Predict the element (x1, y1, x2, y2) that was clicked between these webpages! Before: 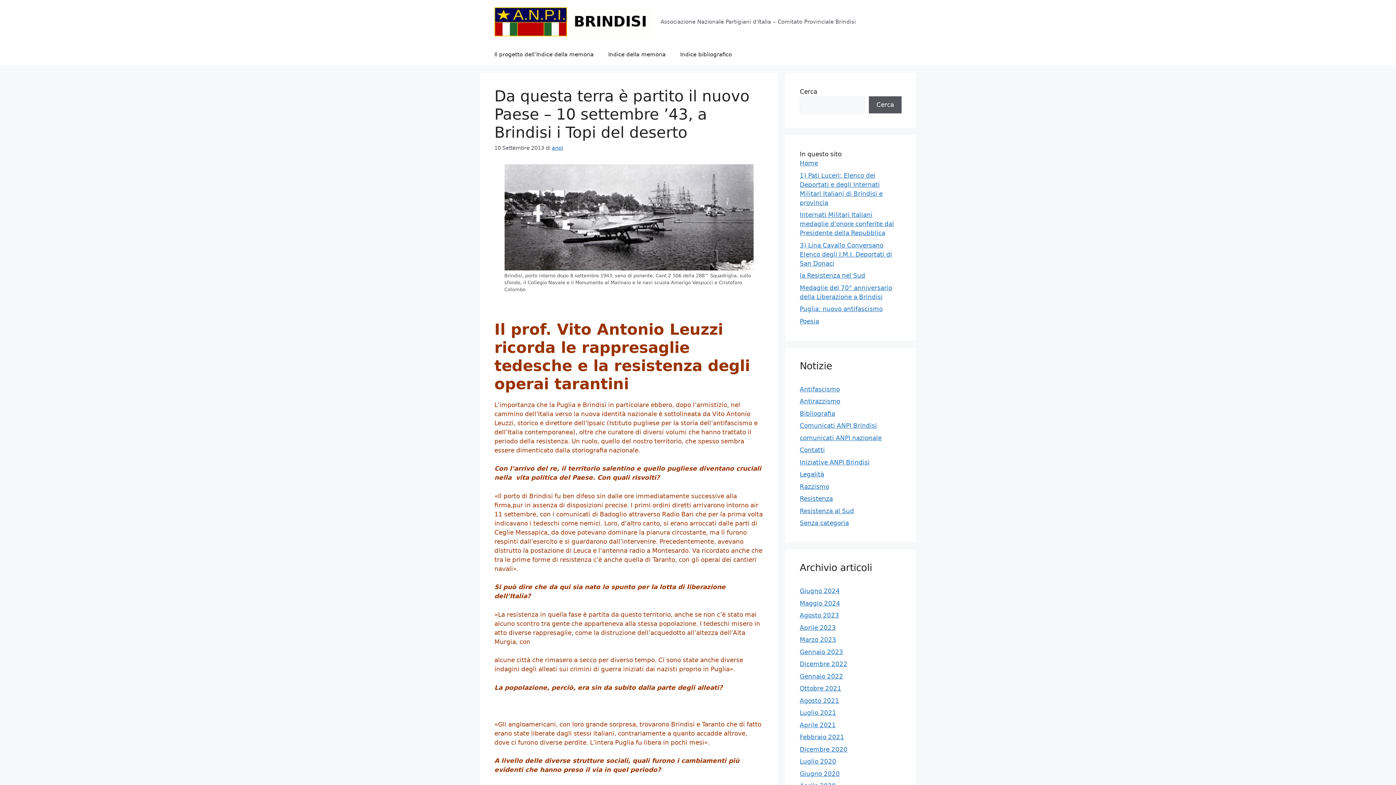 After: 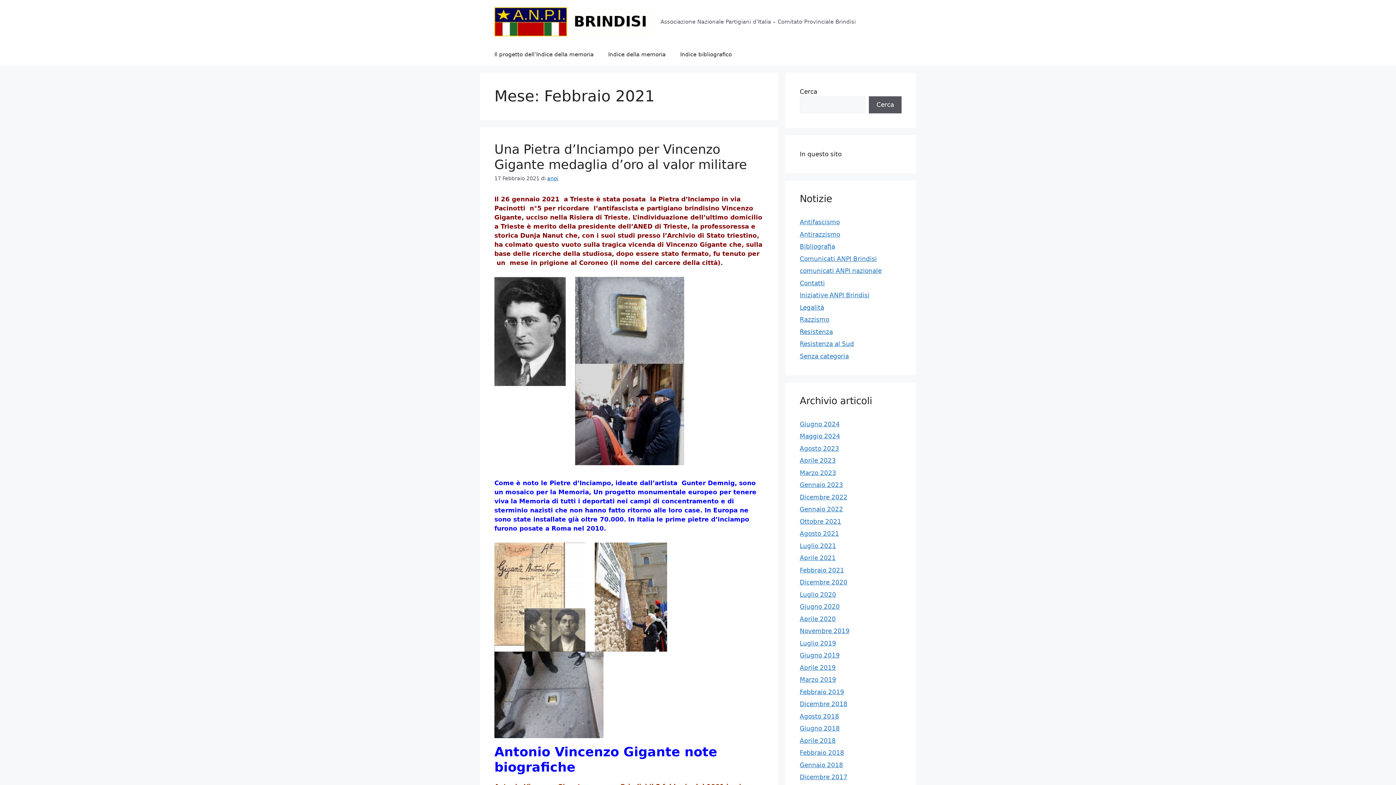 Action: bbox: (800, 733, 844, 741) label: Febbraio 2021